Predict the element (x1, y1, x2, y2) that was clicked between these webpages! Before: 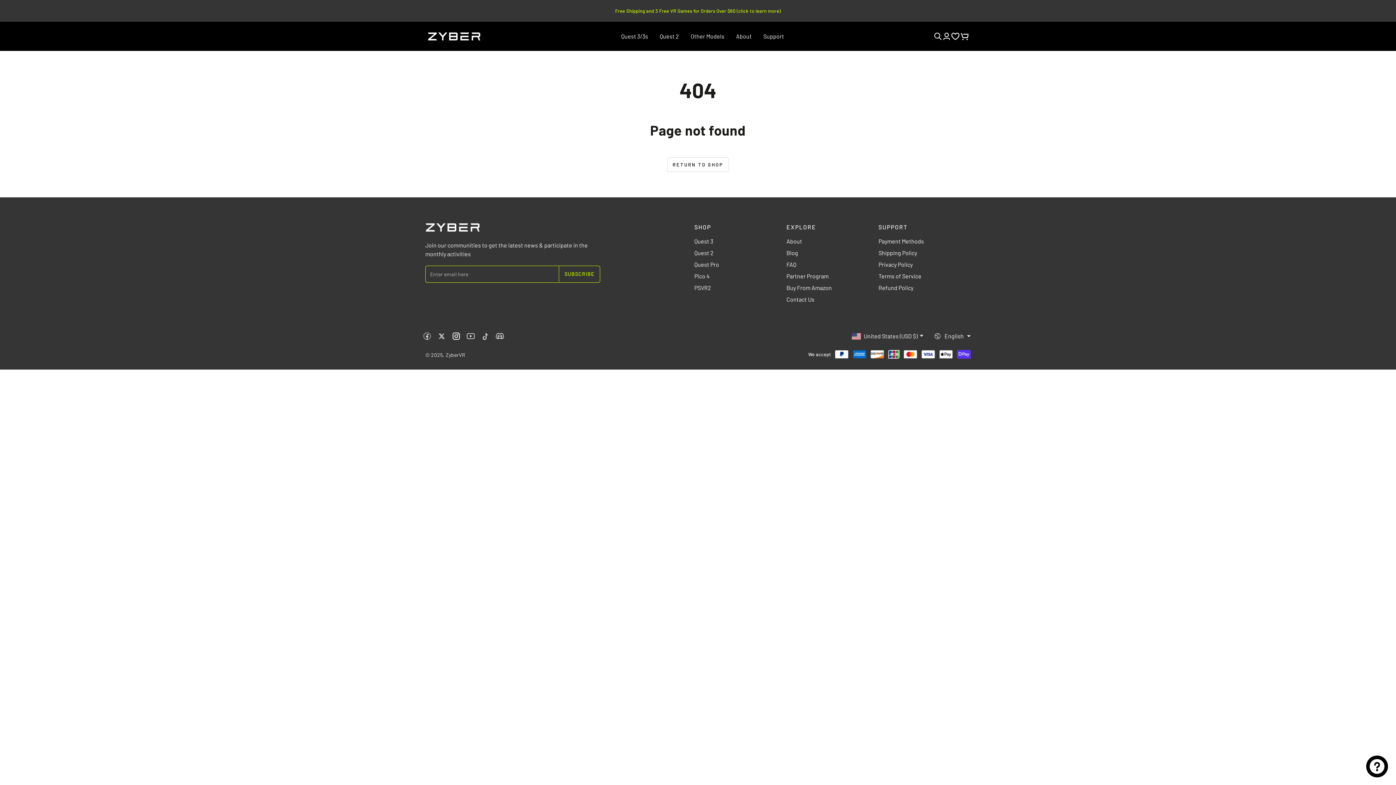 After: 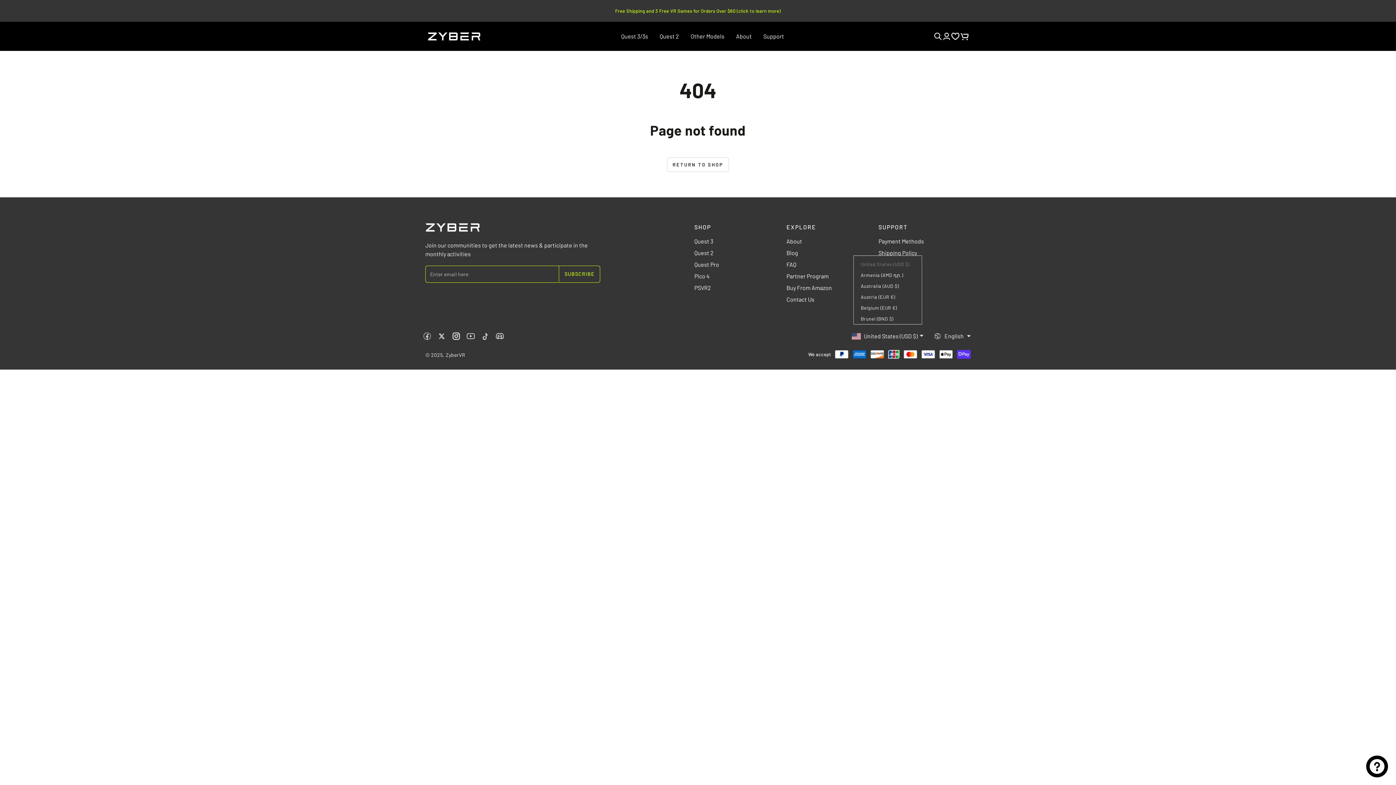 Action: bbox: (852, 328, 923, 344) label: United States (USD $)